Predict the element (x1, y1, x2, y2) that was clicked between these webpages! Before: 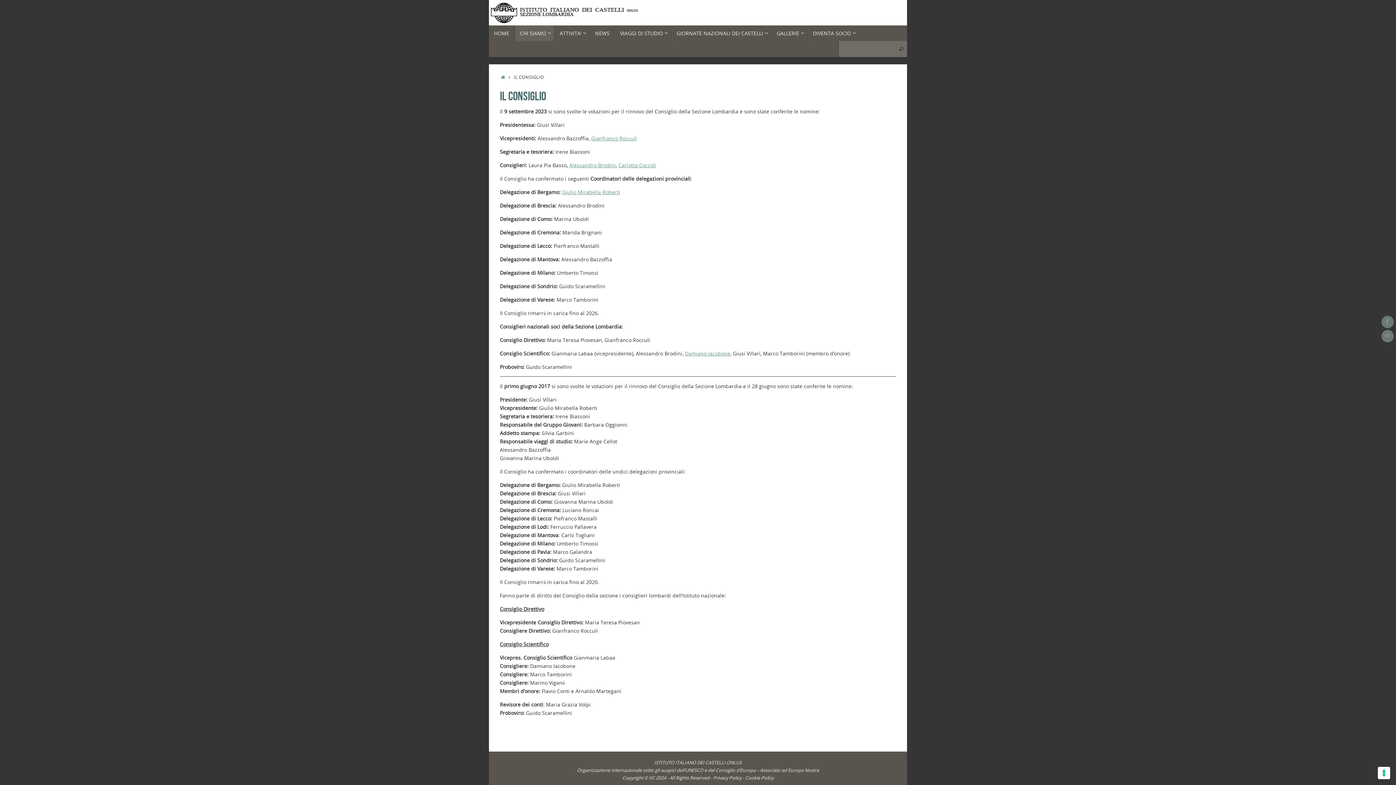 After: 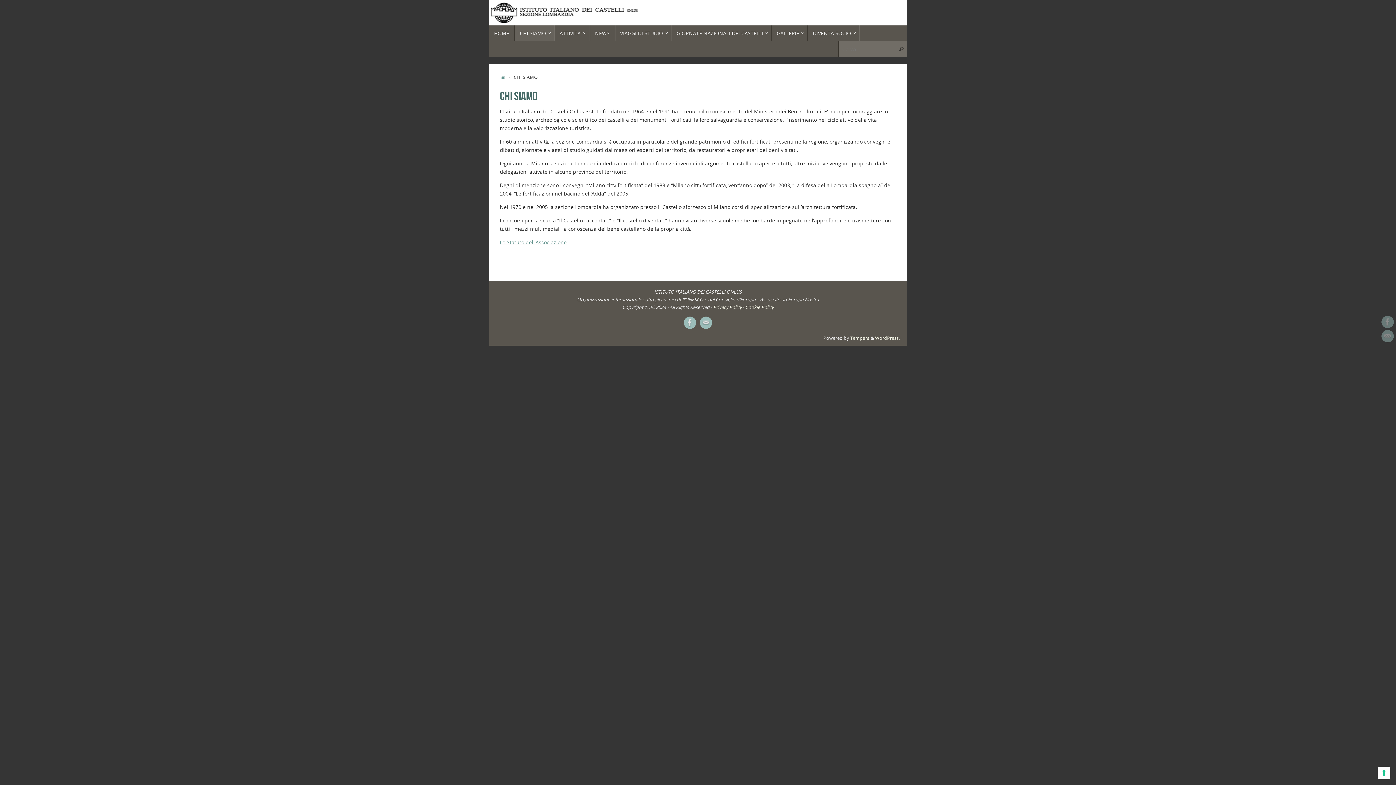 Action: bbox: (514, 25, 554, 41) label: CHI SIAMO